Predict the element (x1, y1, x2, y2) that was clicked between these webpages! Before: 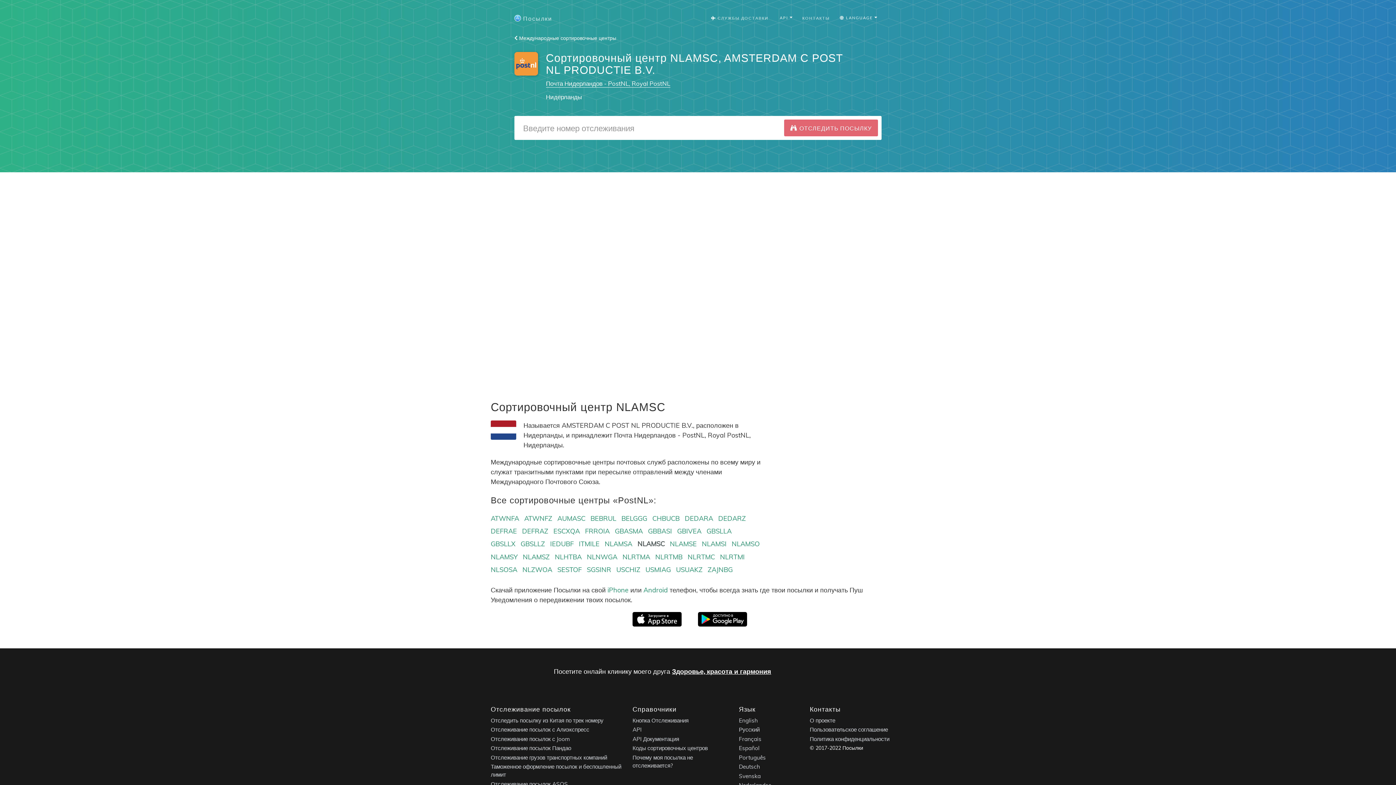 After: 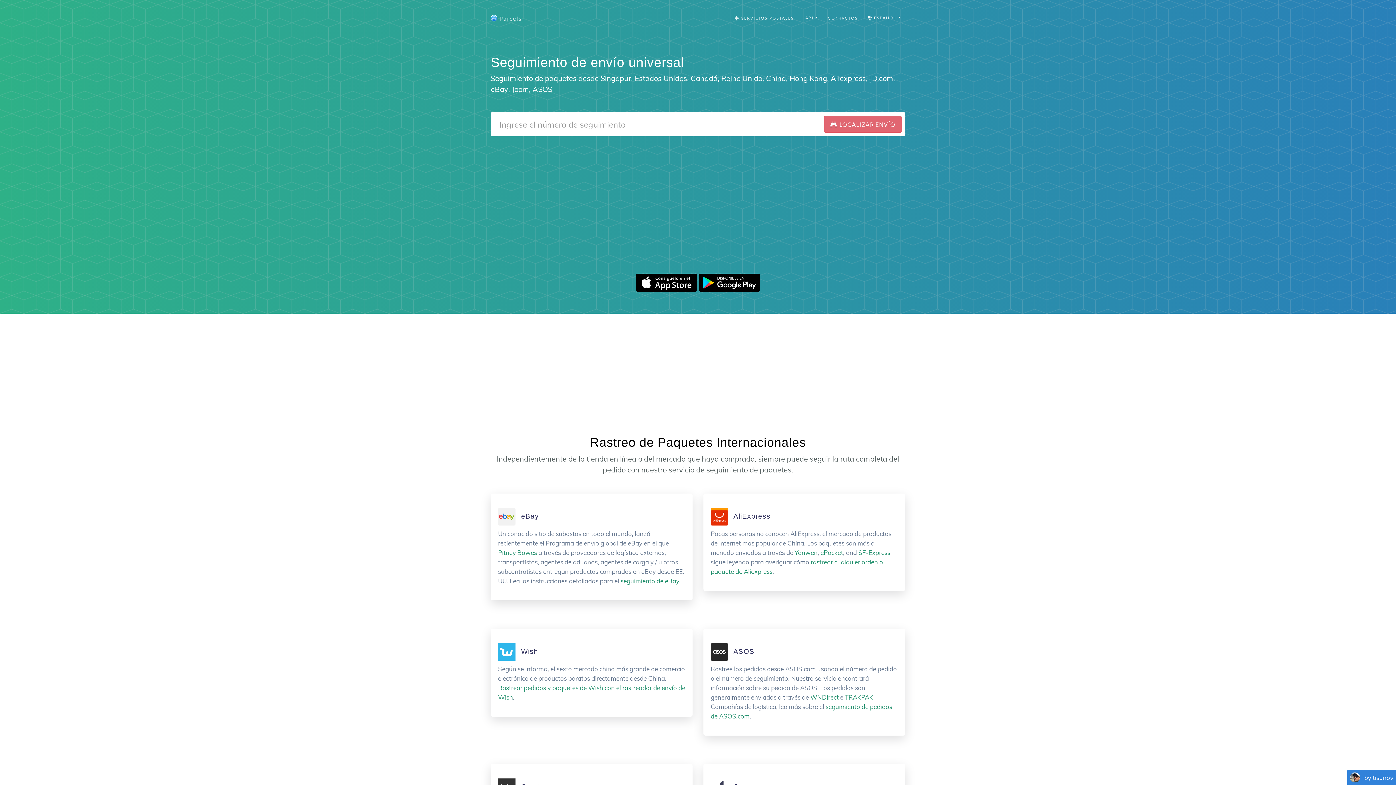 Action: bbox: (739, 745, 759, 752) label: Español